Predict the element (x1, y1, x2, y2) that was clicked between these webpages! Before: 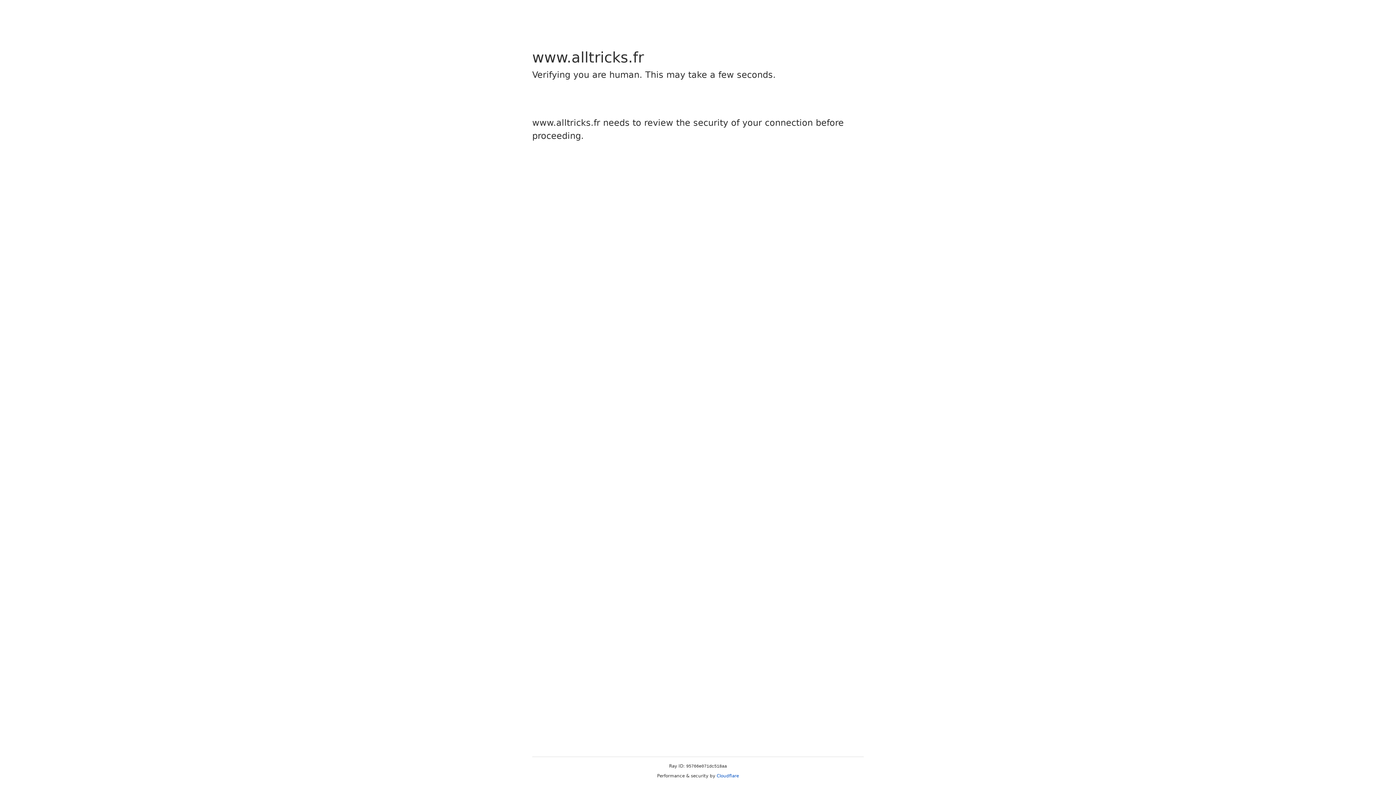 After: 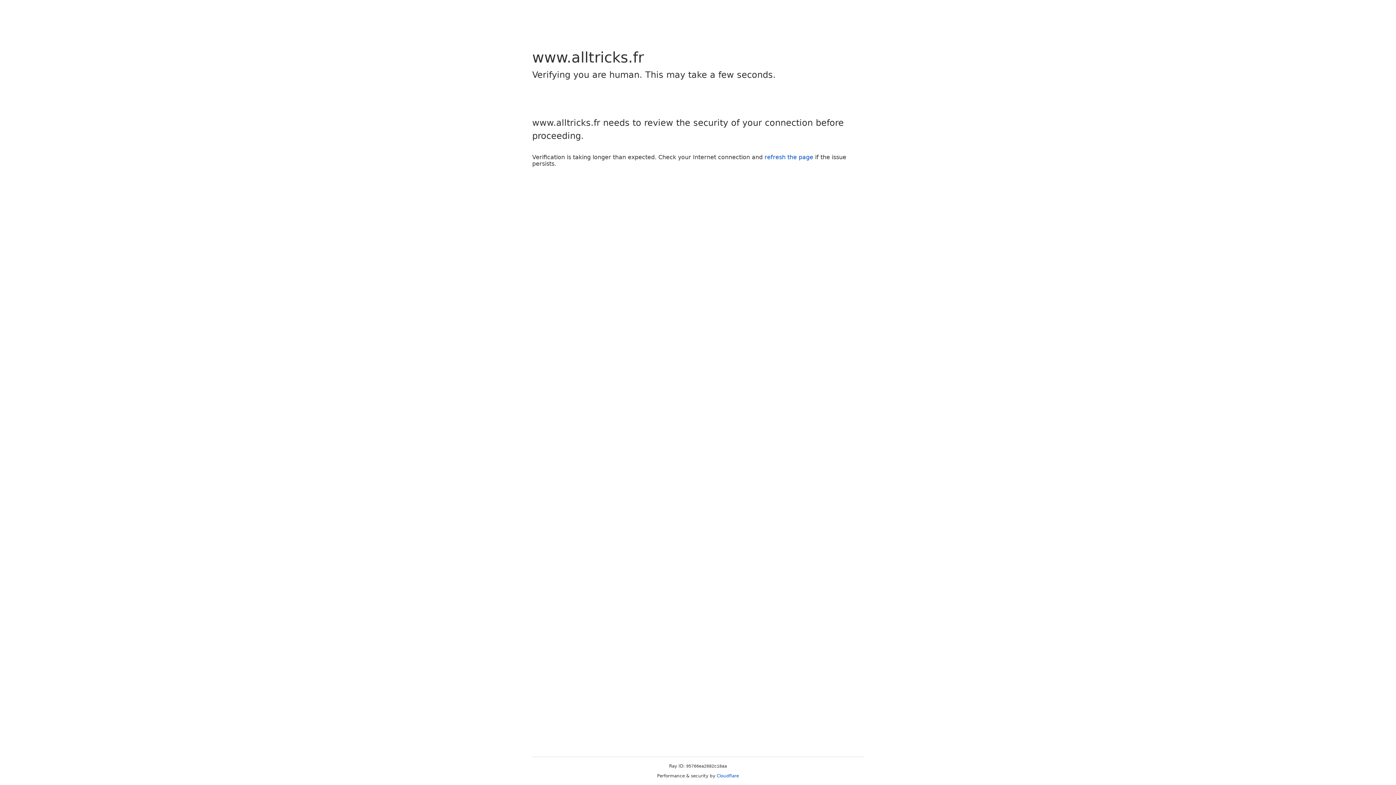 Action: label: Cloudflare bbox: (716, 773, 739, 778)